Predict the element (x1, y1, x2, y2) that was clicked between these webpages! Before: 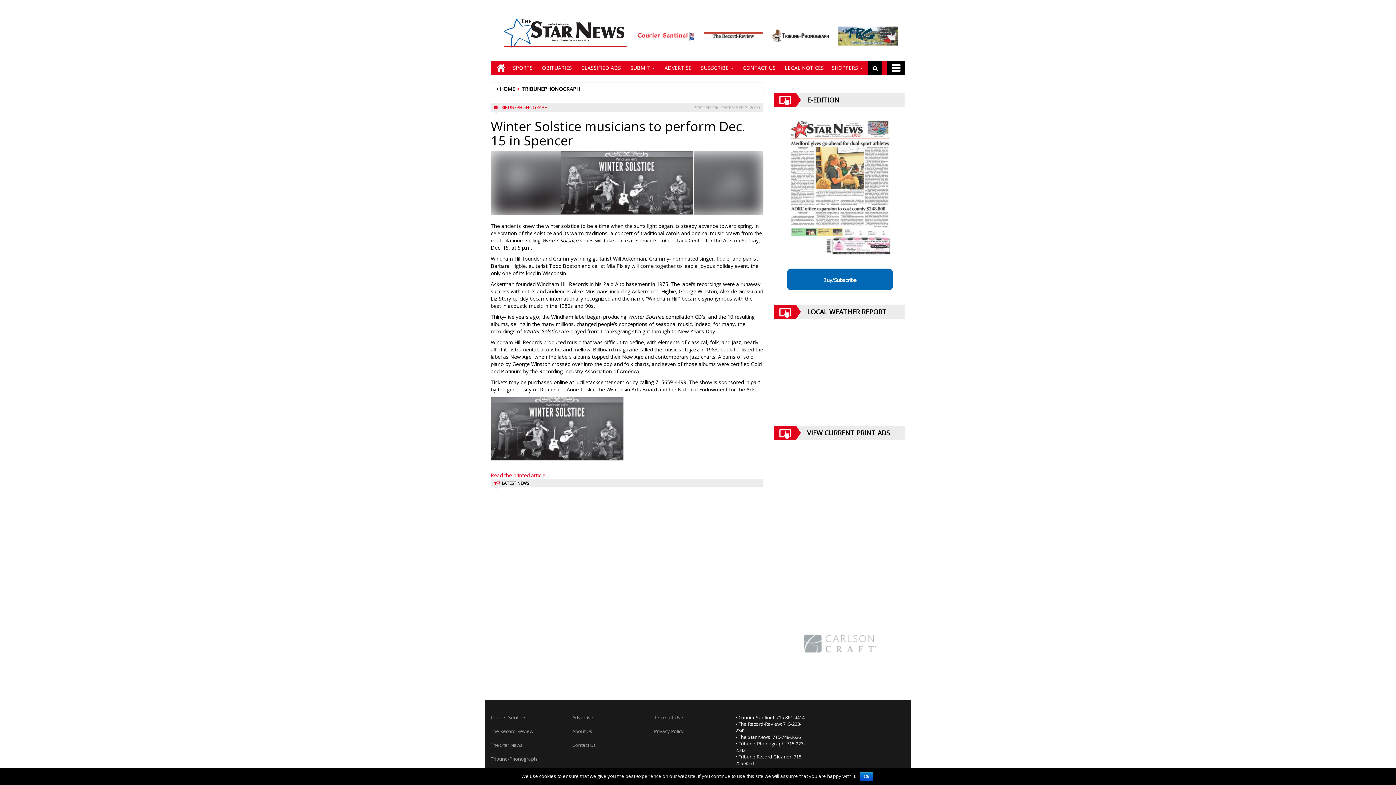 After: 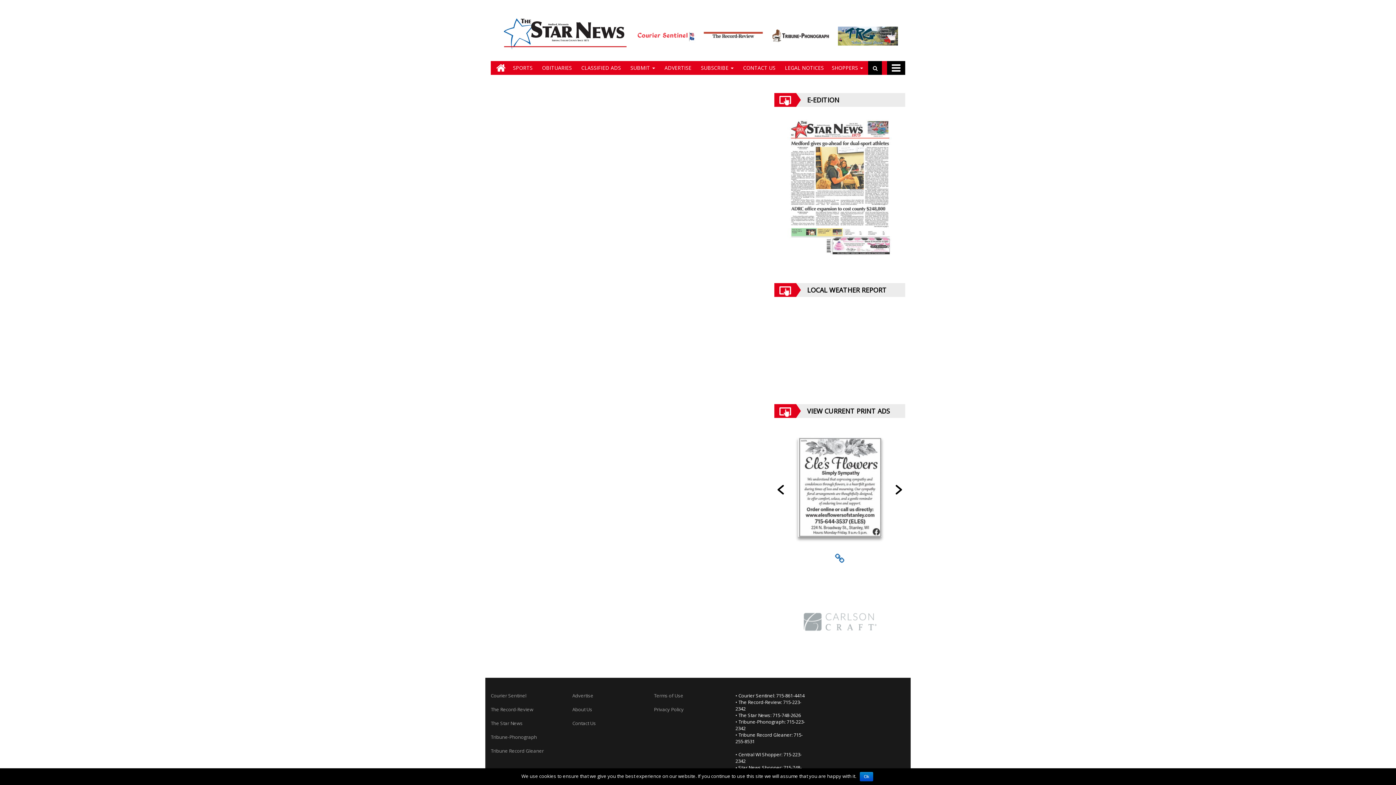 Action: bbox: (787, 268, 892, 290) label: Buy/Subscribe